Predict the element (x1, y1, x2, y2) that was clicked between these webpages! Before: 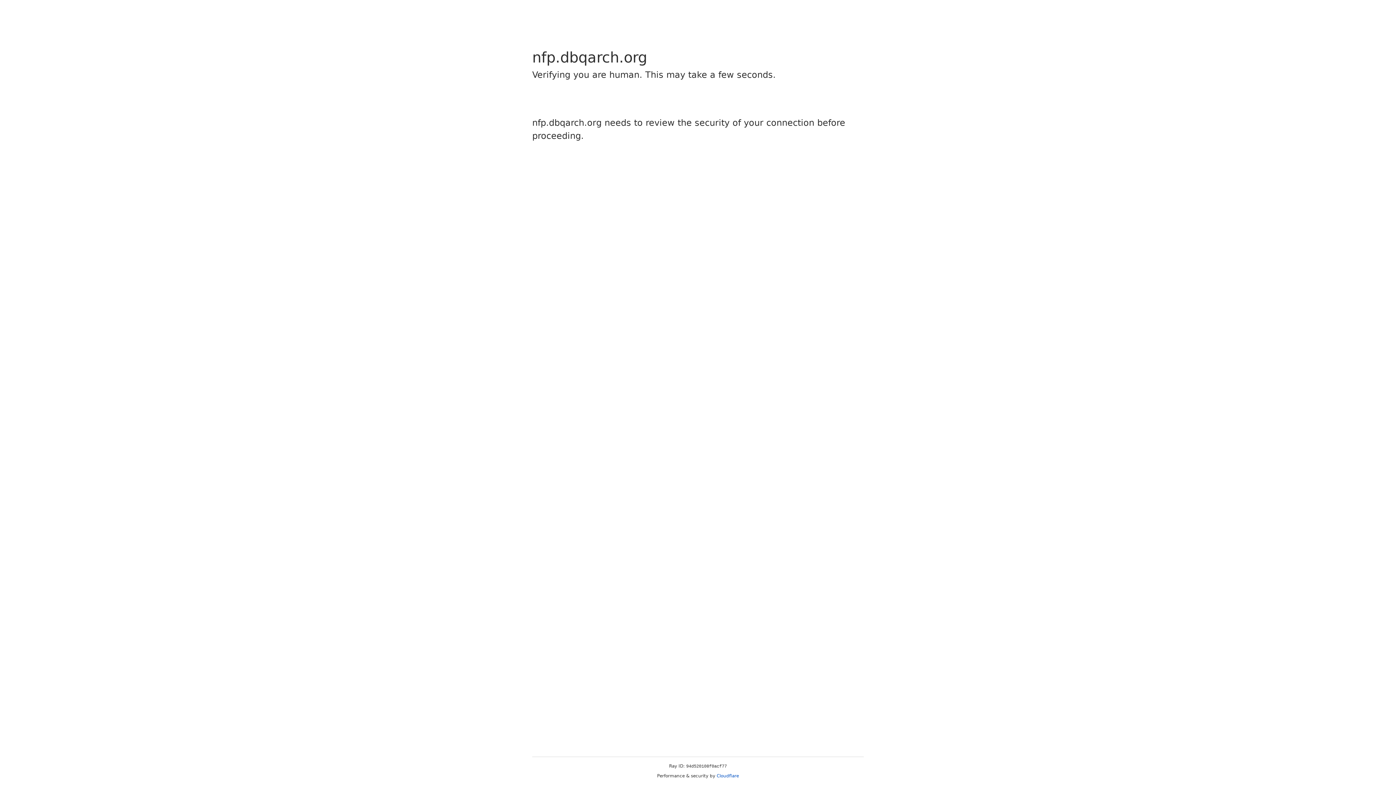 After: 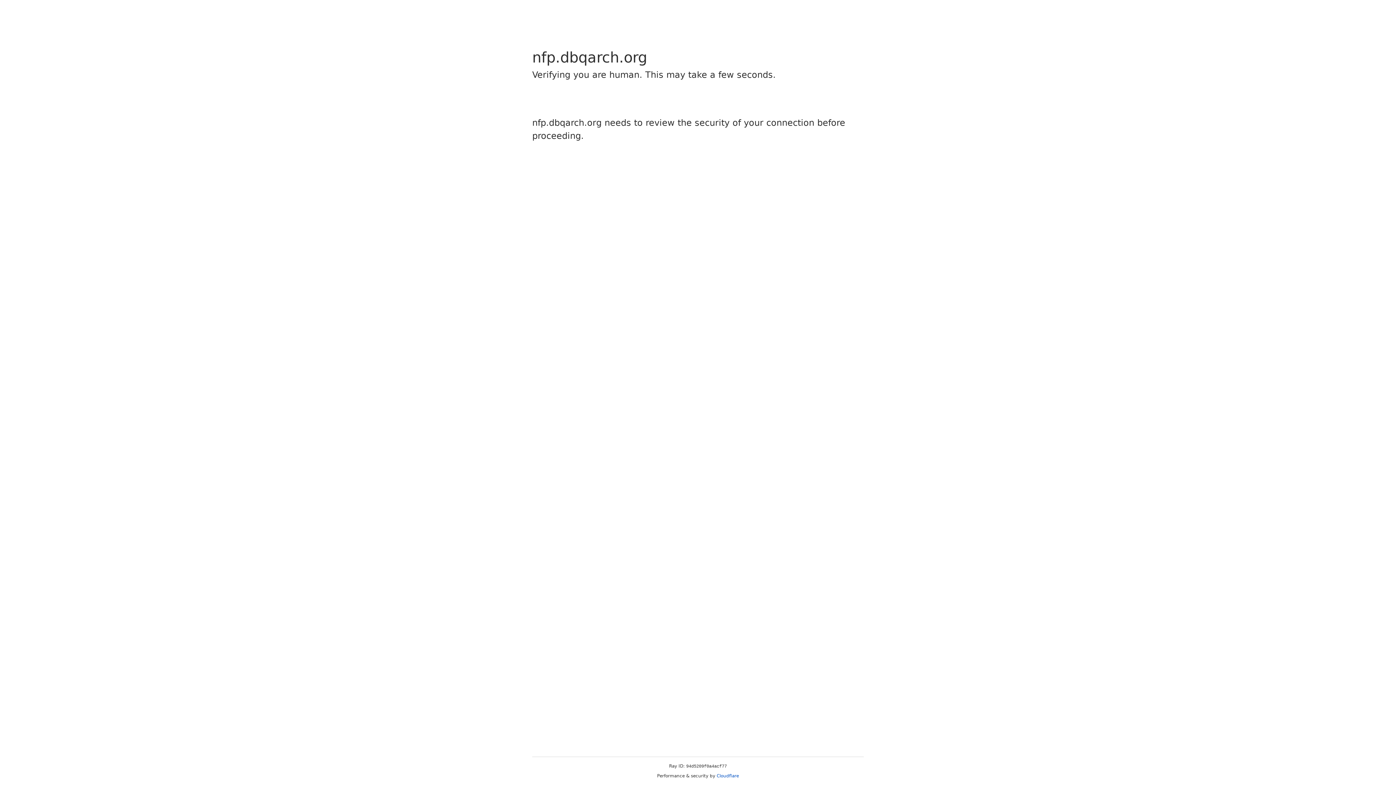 Action: bbox: (716, 773, 739, 778) label: Cloudflare